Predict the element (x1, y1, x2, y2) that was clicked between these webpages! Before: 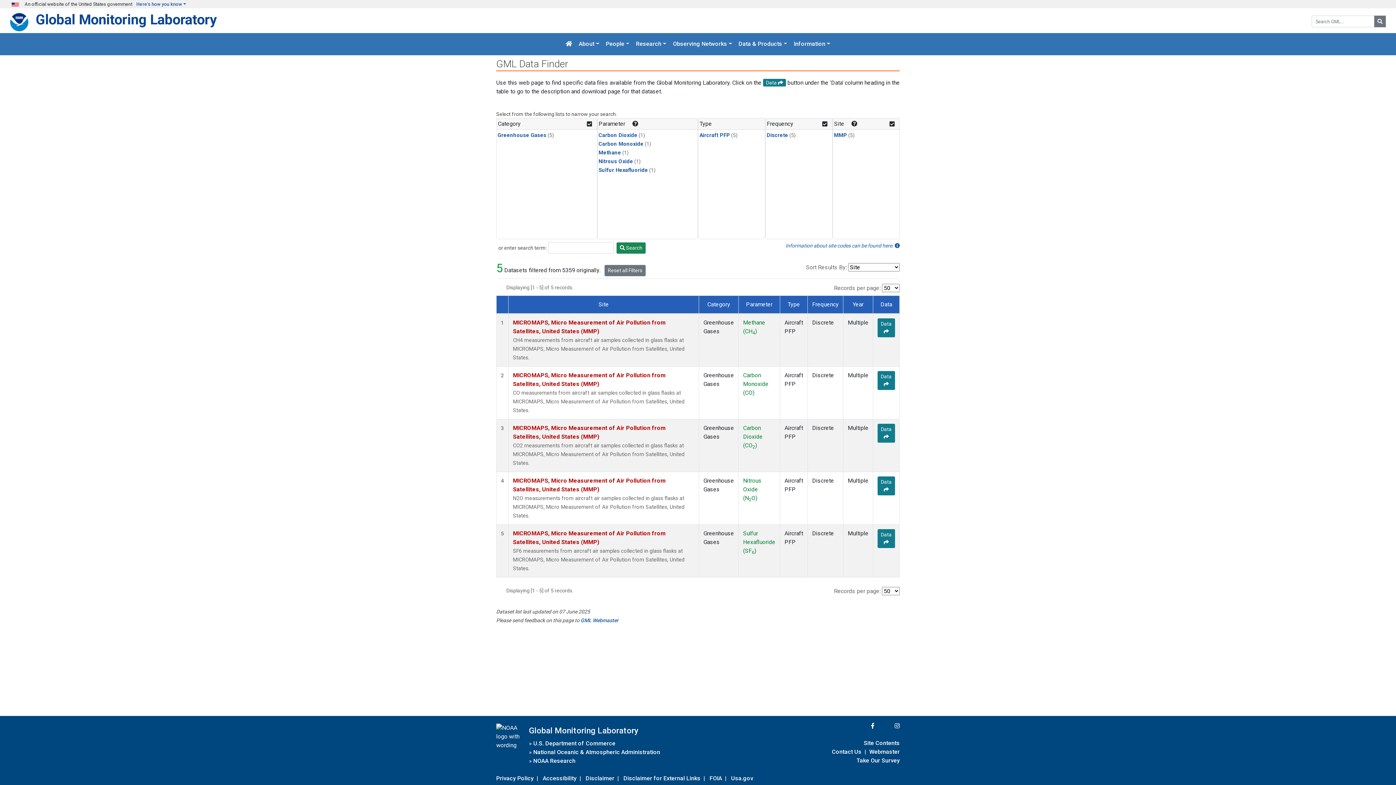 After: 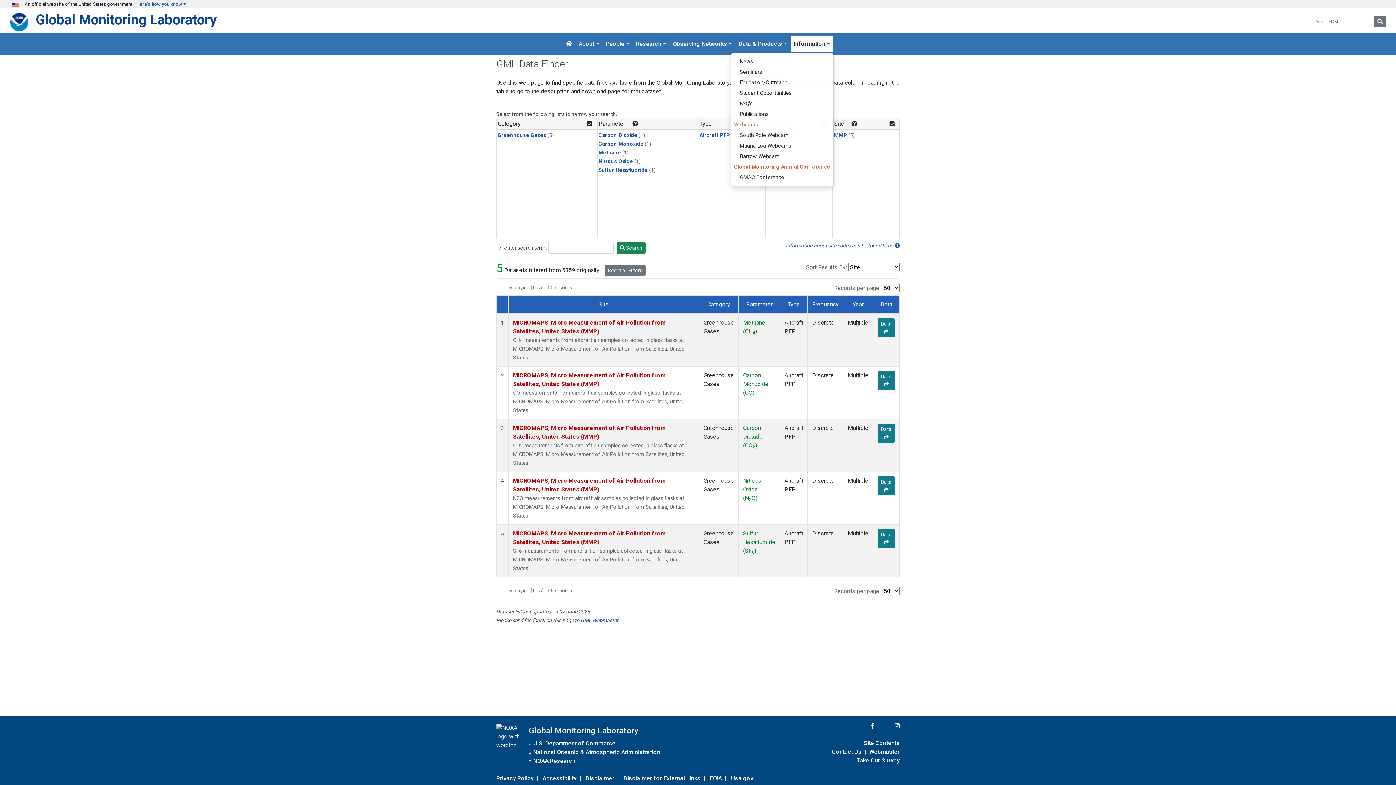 Action: label: Information bbox: (791, 36, 833, 52)